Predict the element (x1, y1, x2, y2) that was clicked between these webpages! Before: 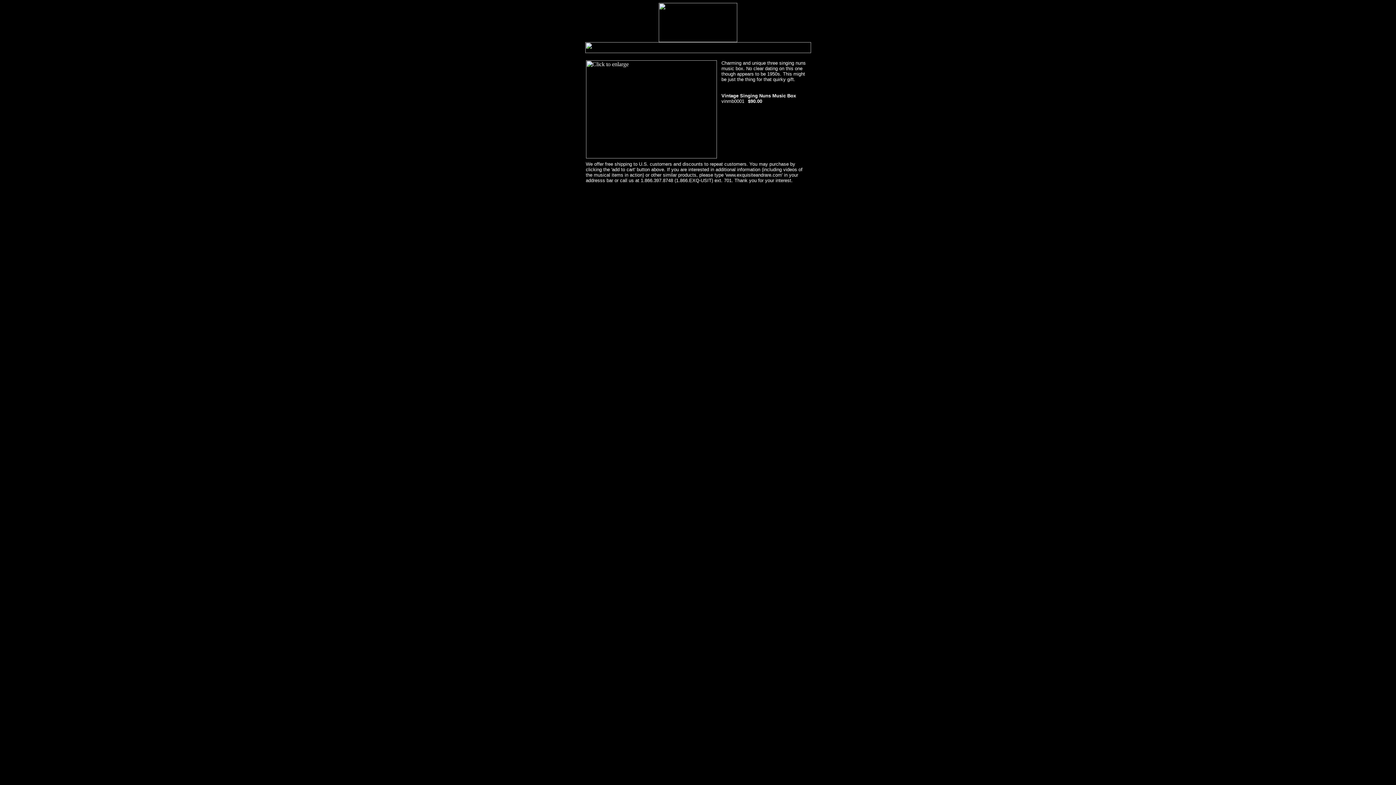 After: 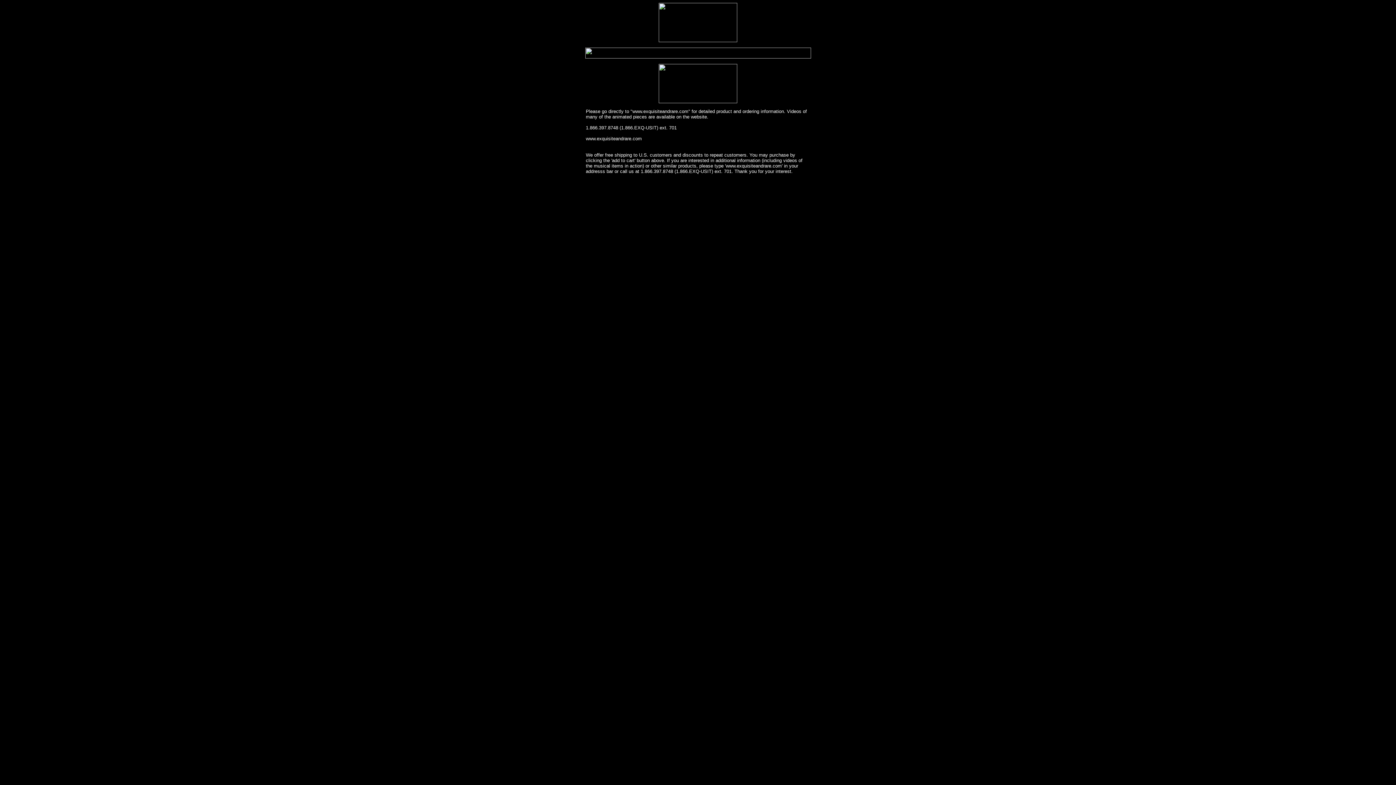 Action: bbox: (658, 37, 737, 43)